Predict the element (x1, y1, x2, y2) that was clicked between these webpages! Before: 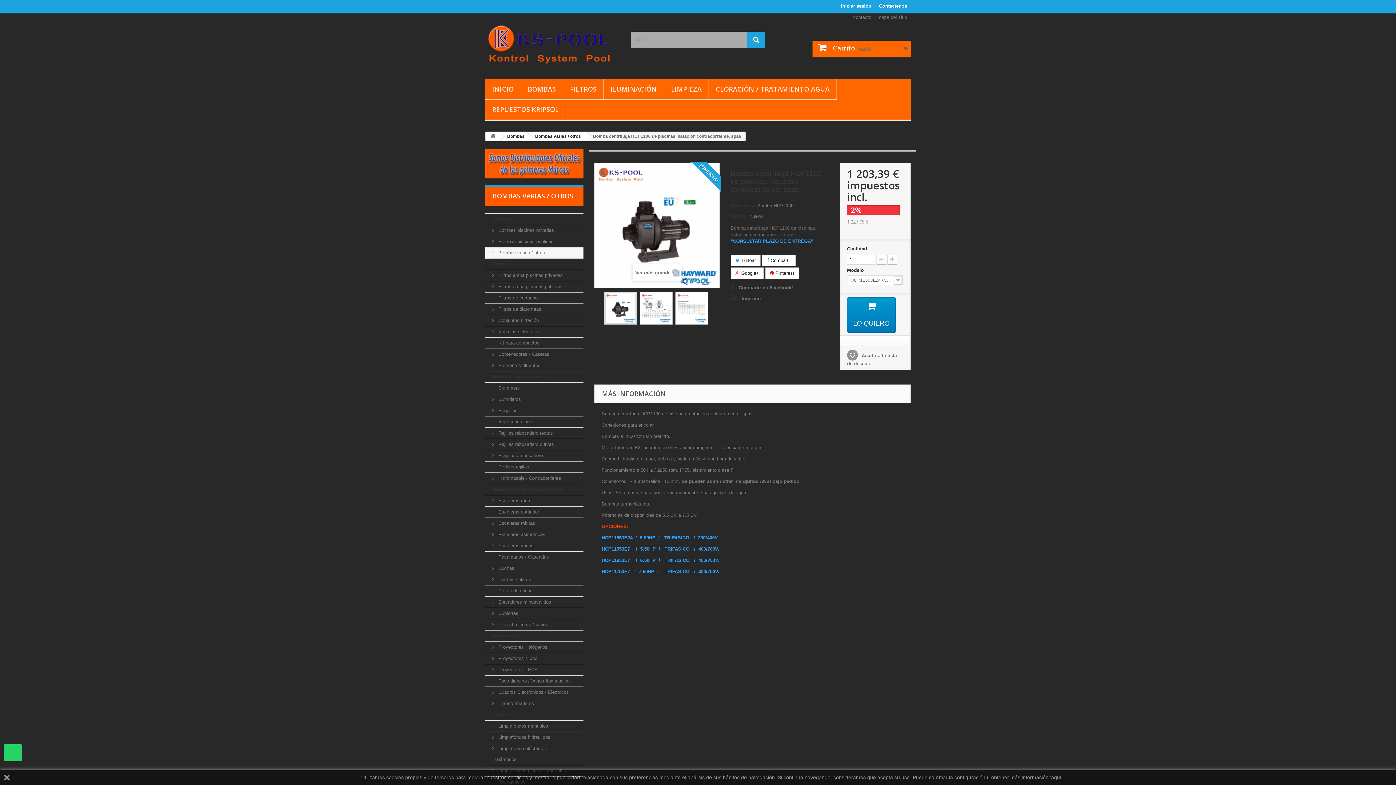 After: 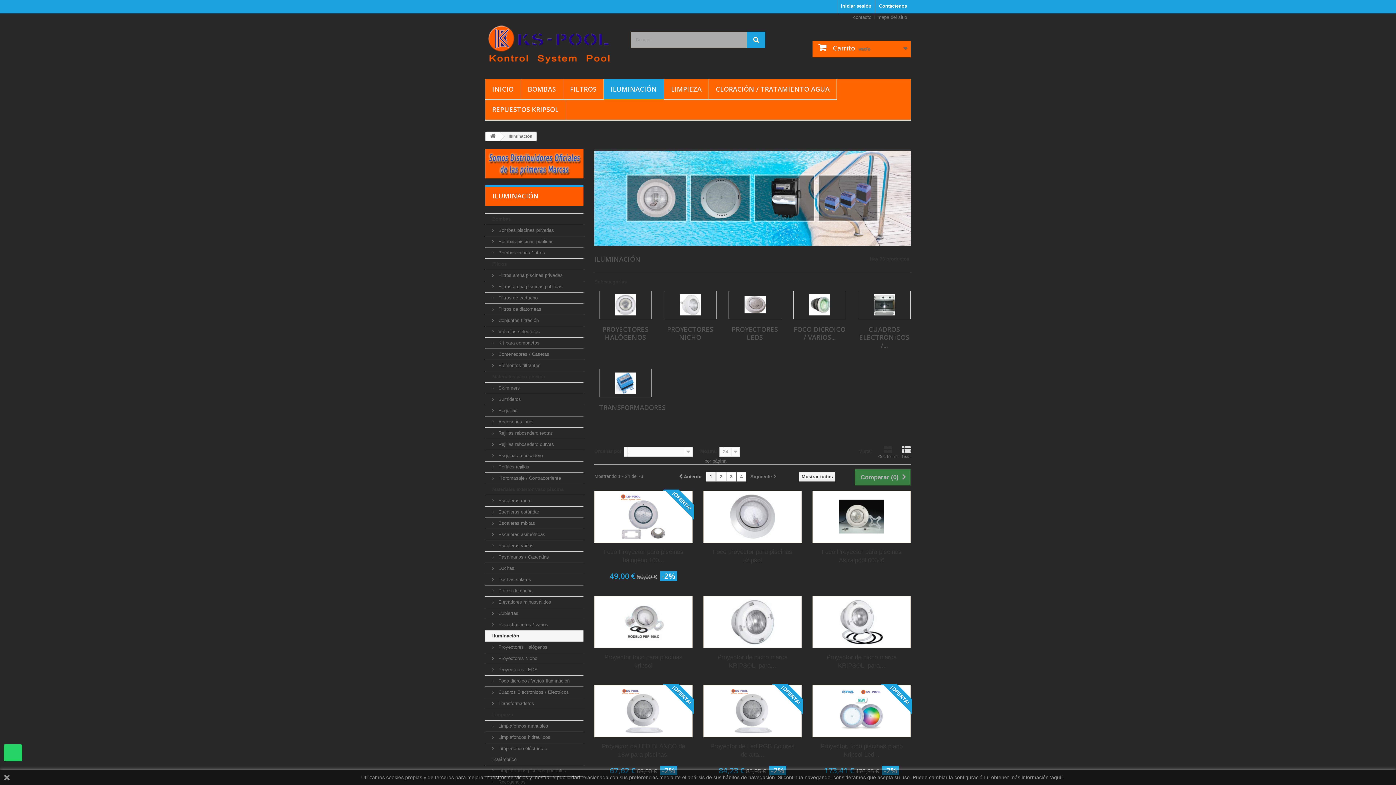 Action: label: ILUMINACIÓN bbox: (604, 78, 664, 100)